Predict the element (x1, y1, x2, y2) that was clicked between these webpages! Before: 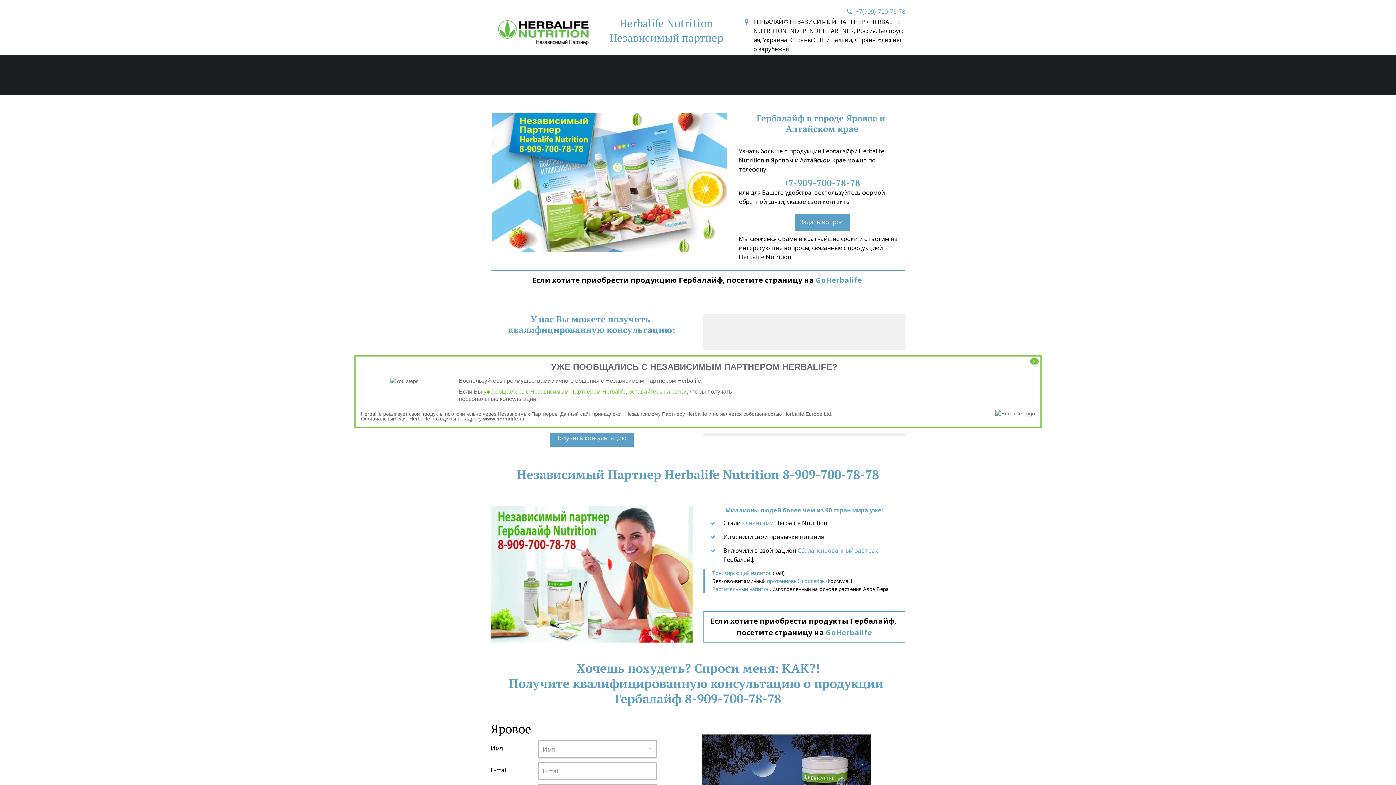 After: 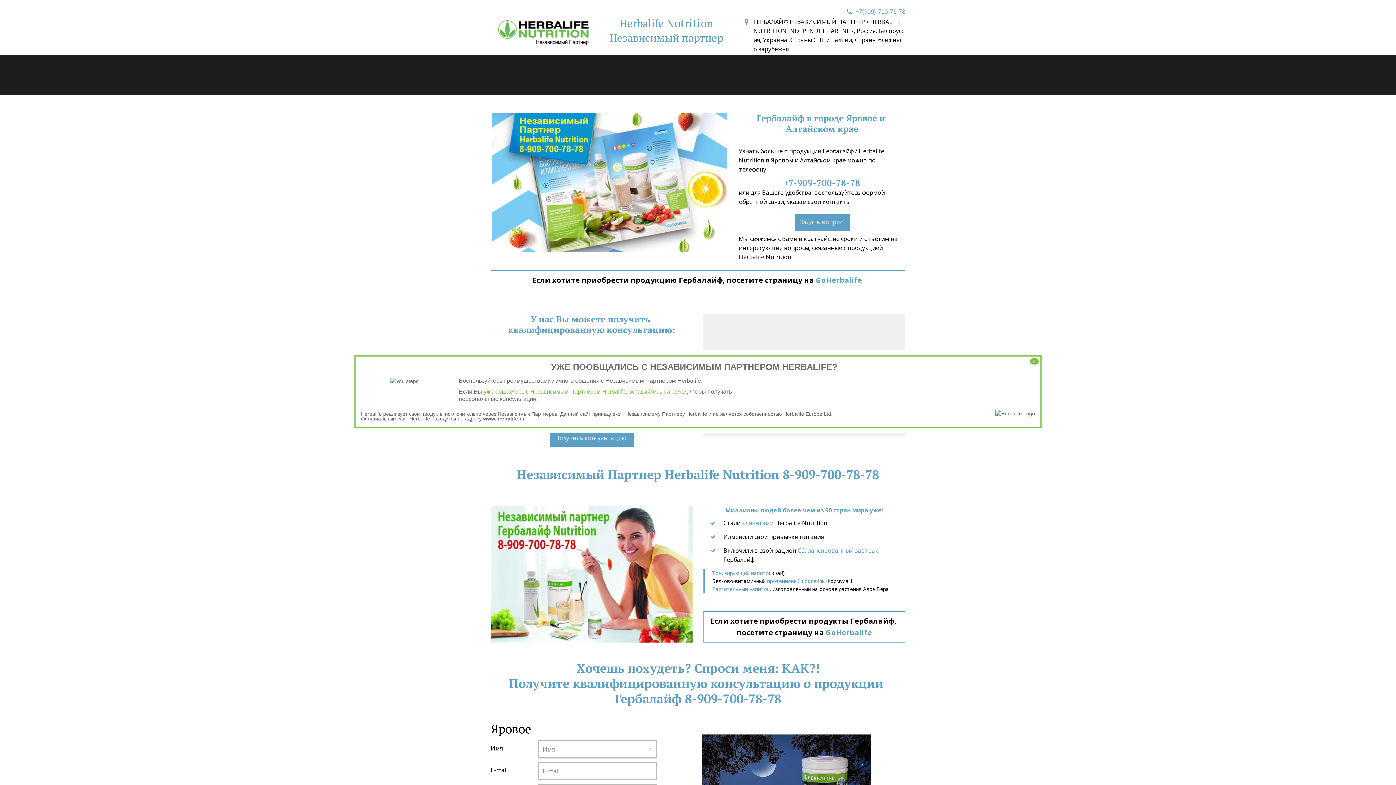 Action: label: www.herbalife.ru bbox: (483, 416, 524, 421)